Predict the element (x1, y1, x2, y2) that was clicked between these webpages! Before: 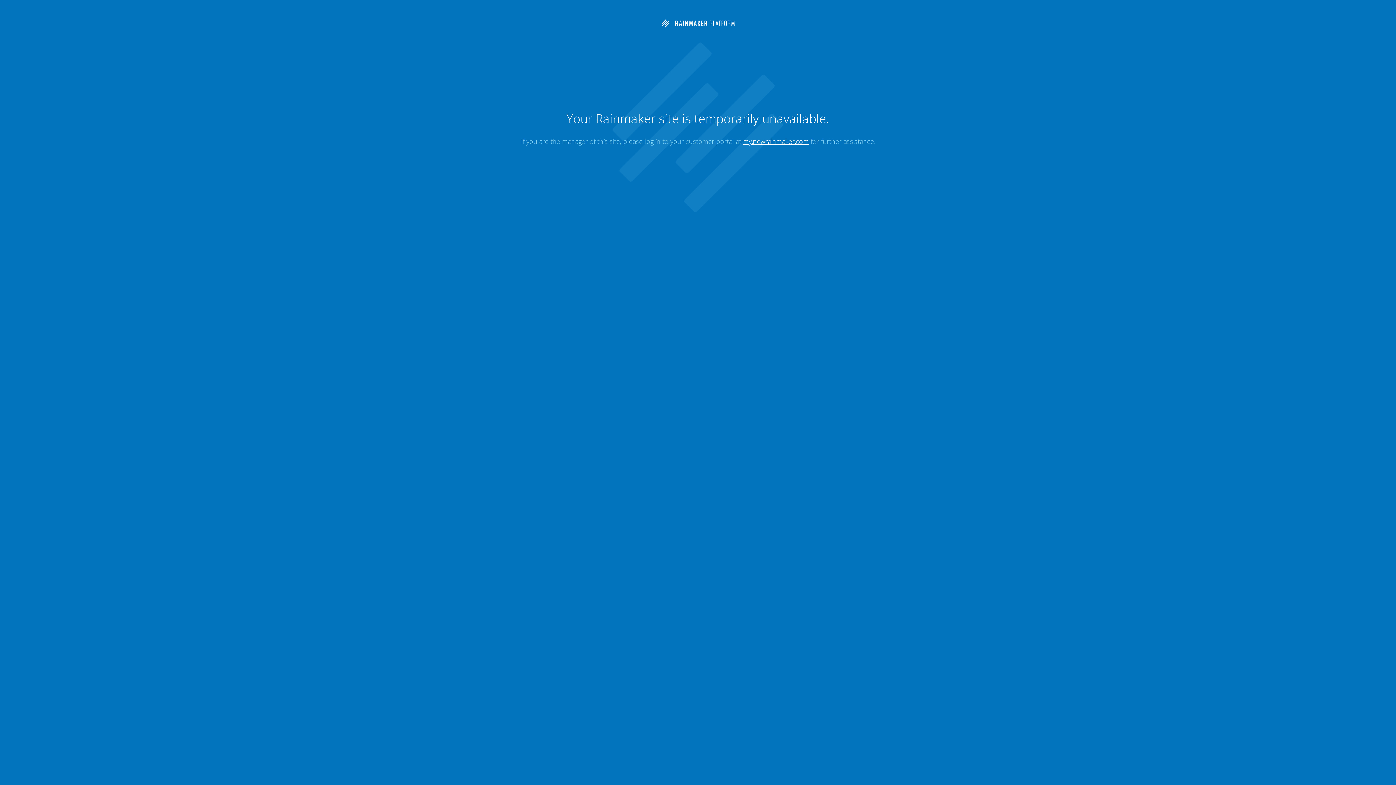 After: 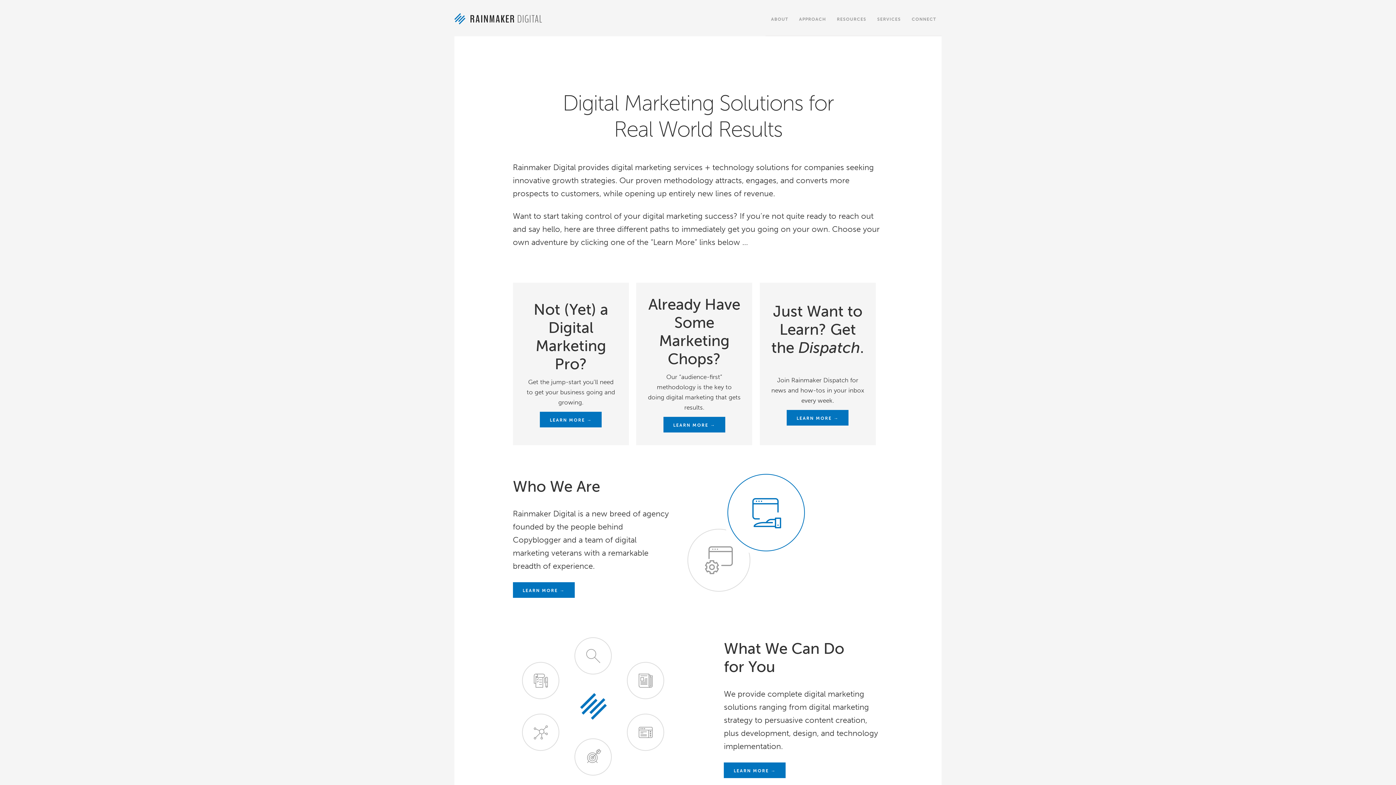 Action: bbox: (659, 22, 736, 30)